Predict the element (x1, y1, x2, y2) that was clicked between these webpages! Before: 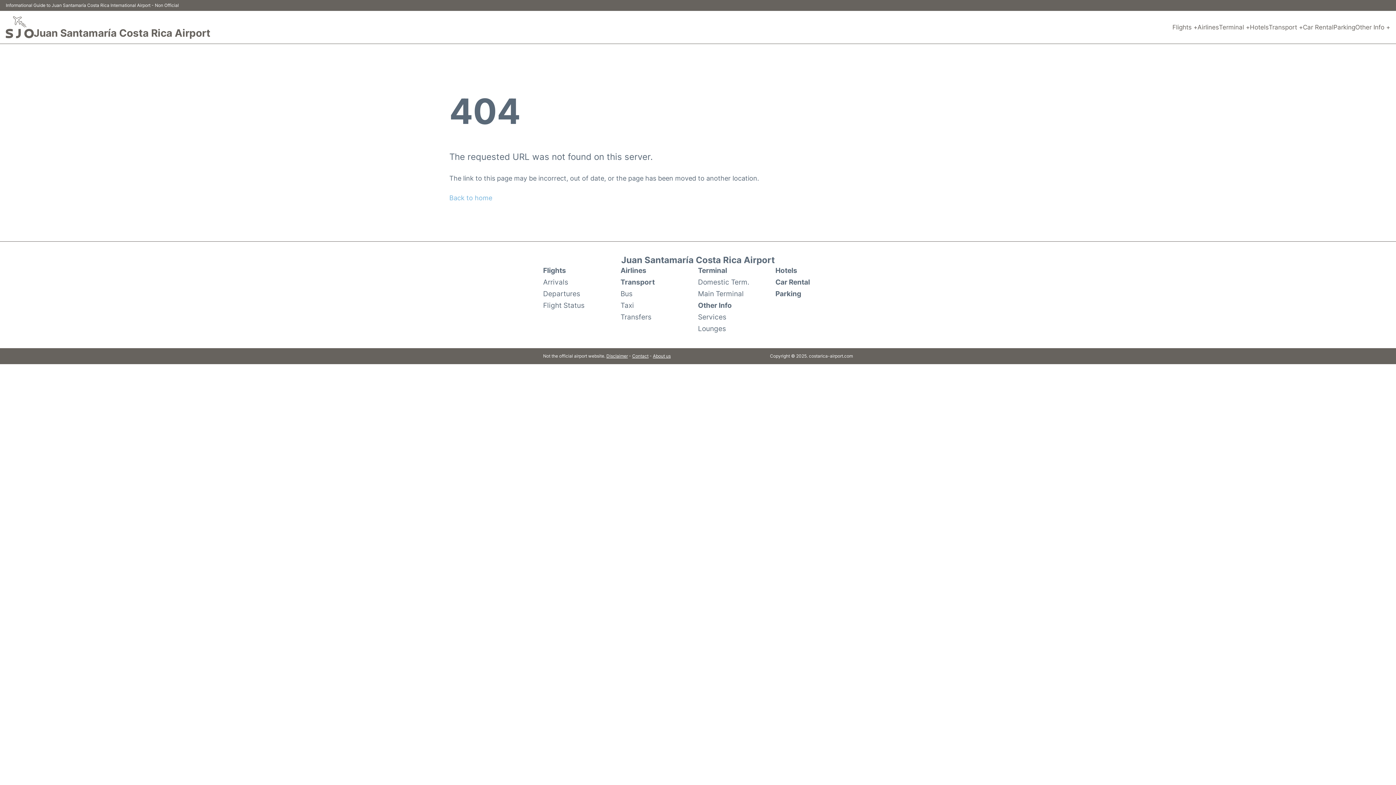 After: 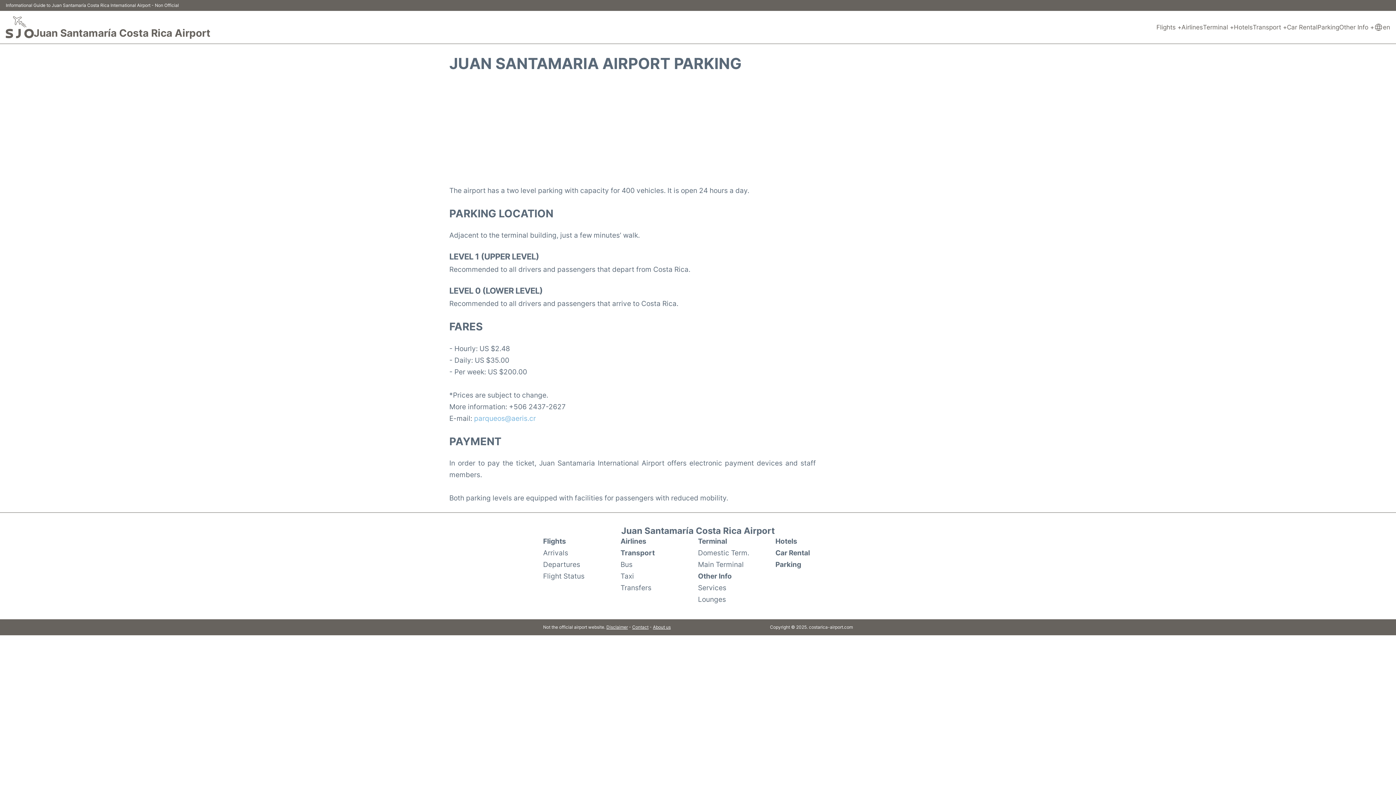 Action: bbox: (775, 287, 853, 299) label: Parking